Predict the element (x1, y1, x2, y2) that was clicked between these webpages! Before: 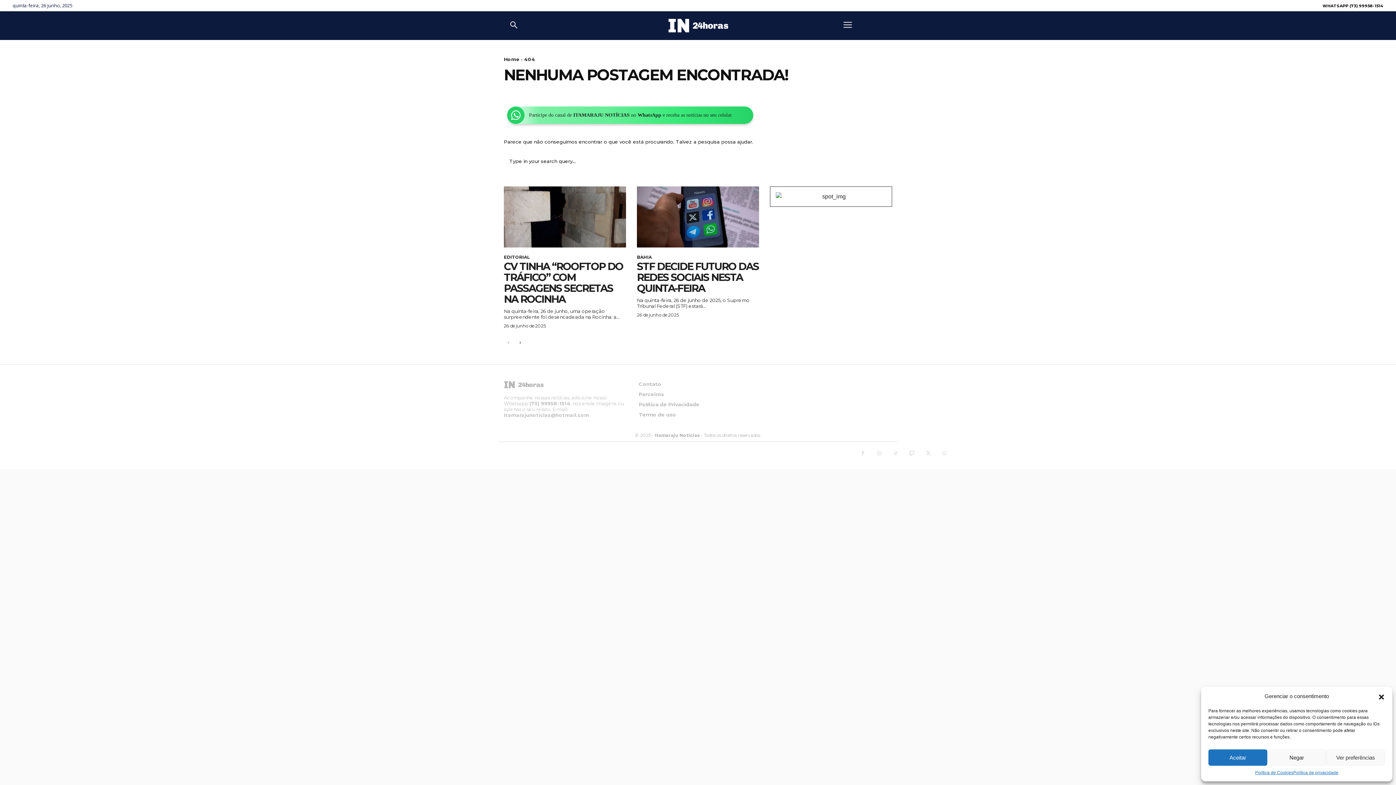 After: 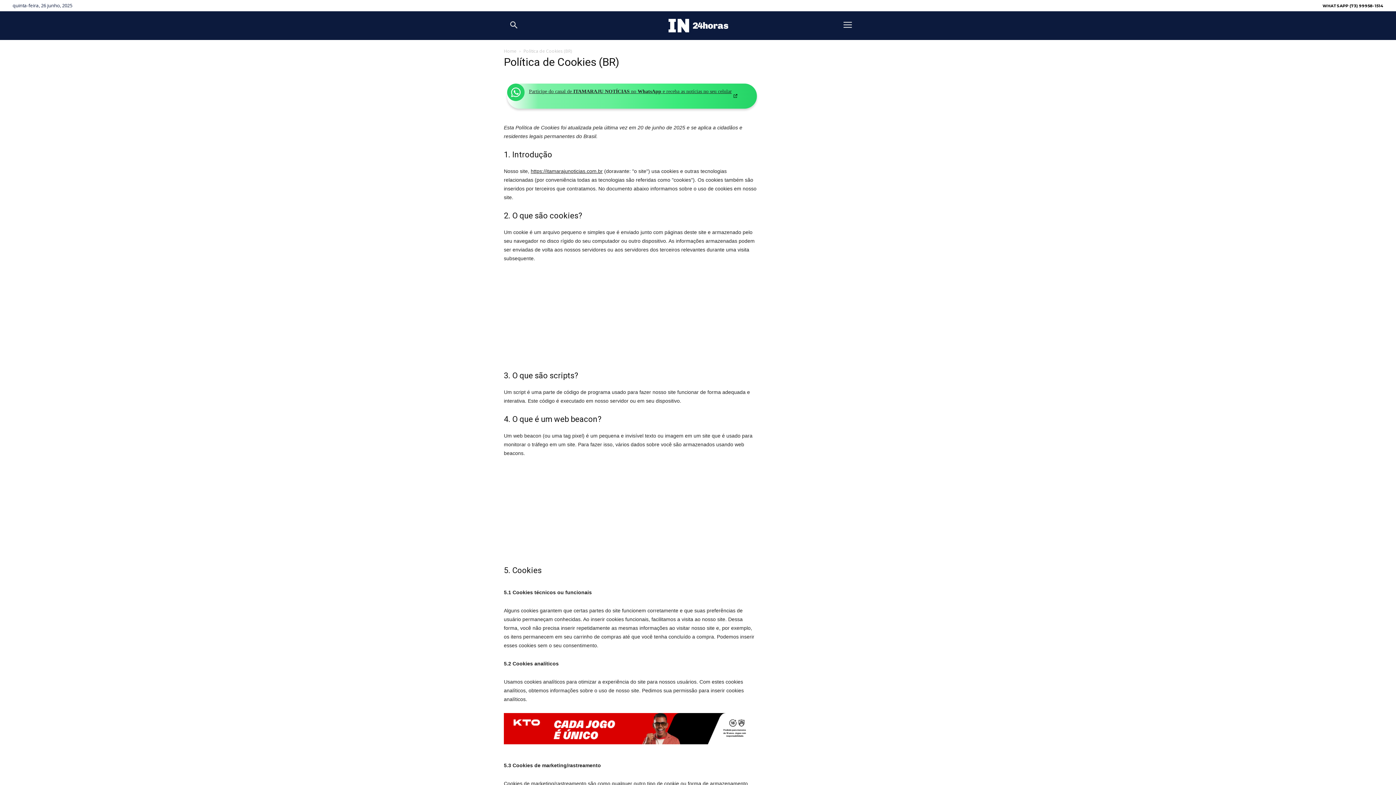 Action: bbox: (1255, 769, 1293, 776) label: Política de Cookies